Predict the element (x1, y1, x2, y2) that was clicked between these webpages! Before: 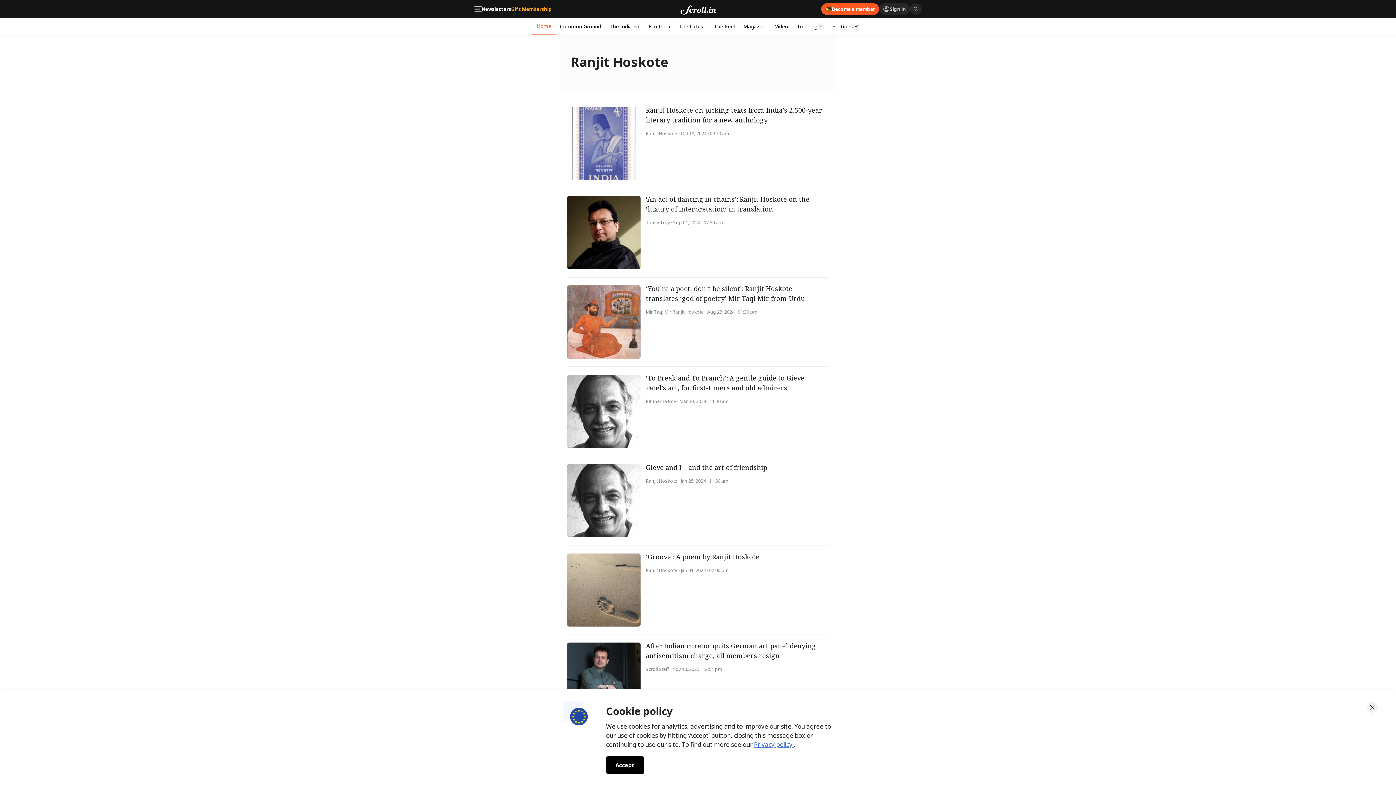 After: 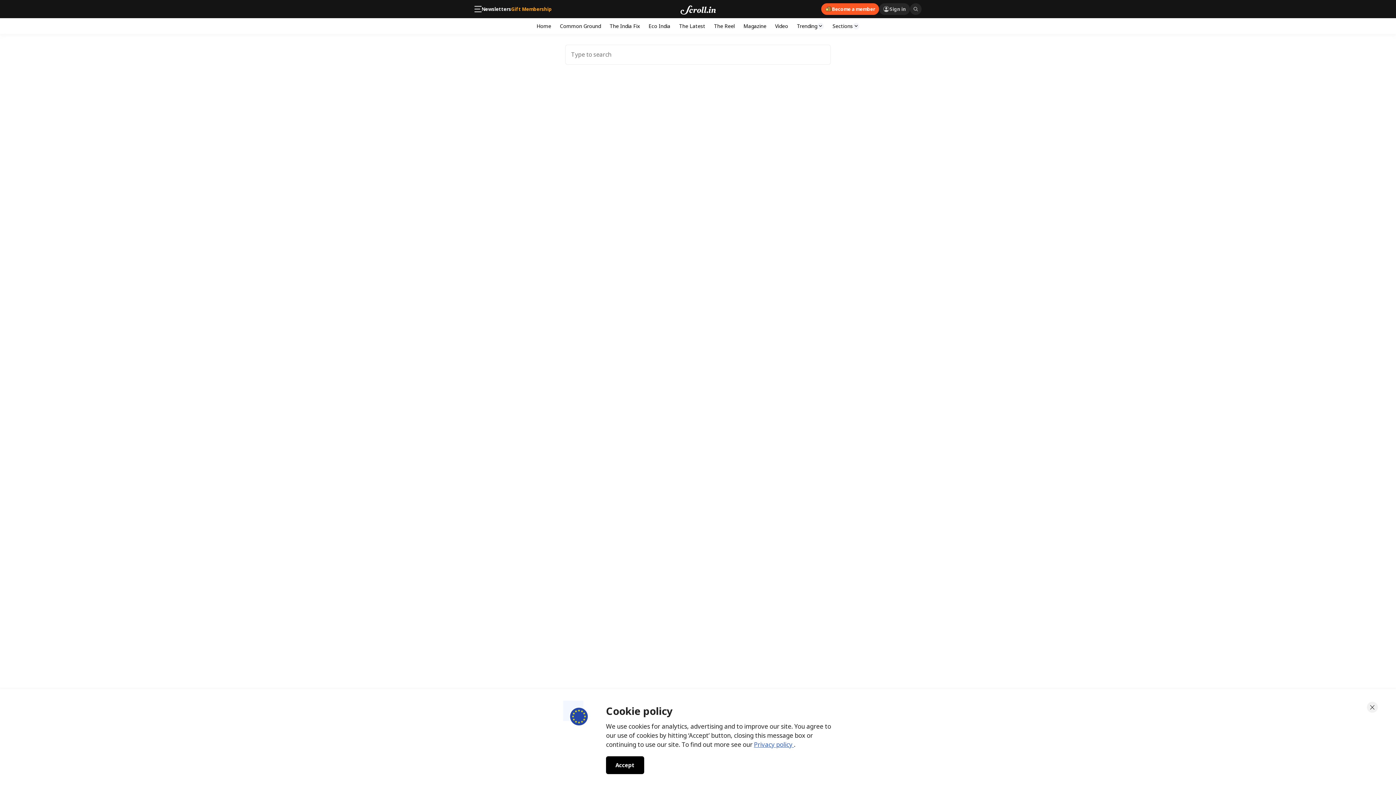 Action: bbox: (910, 3, 921, 14)